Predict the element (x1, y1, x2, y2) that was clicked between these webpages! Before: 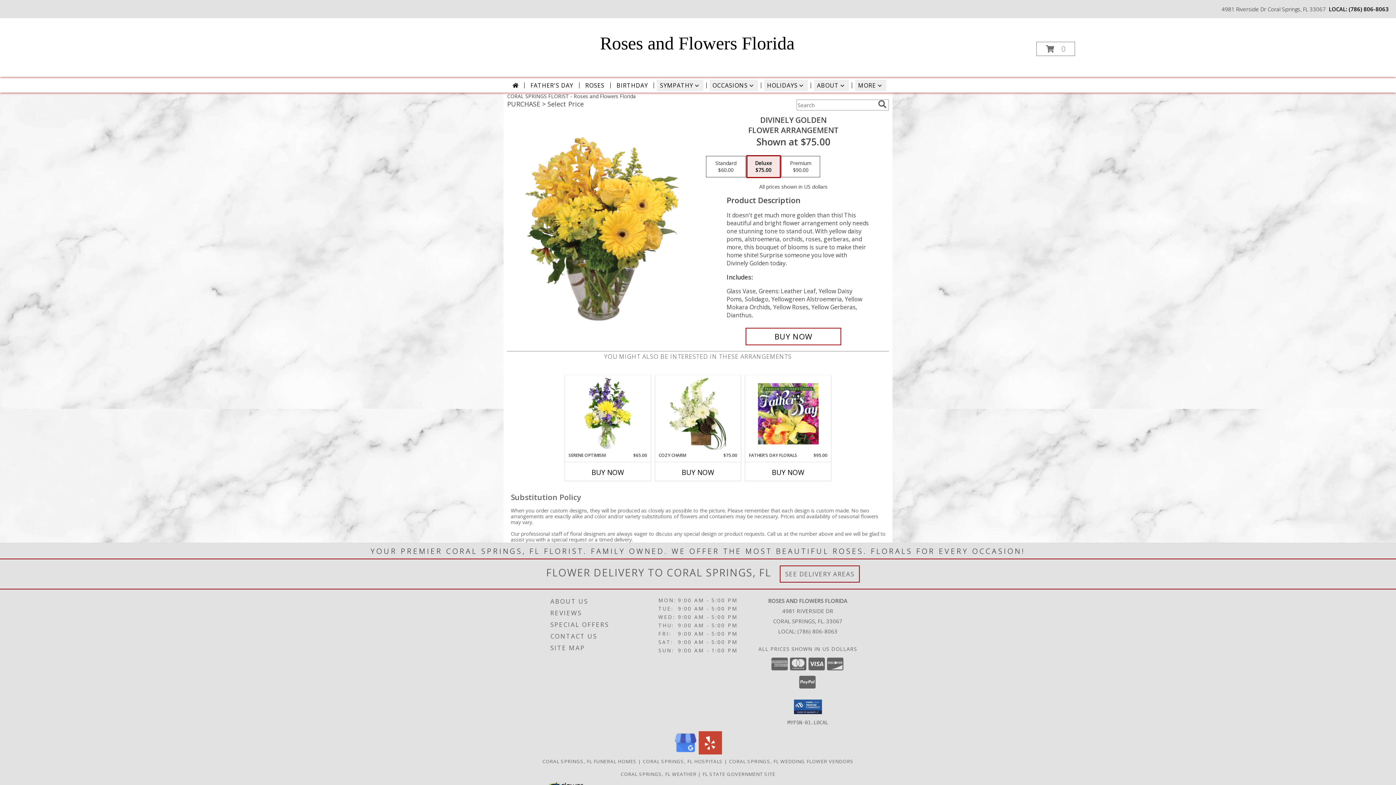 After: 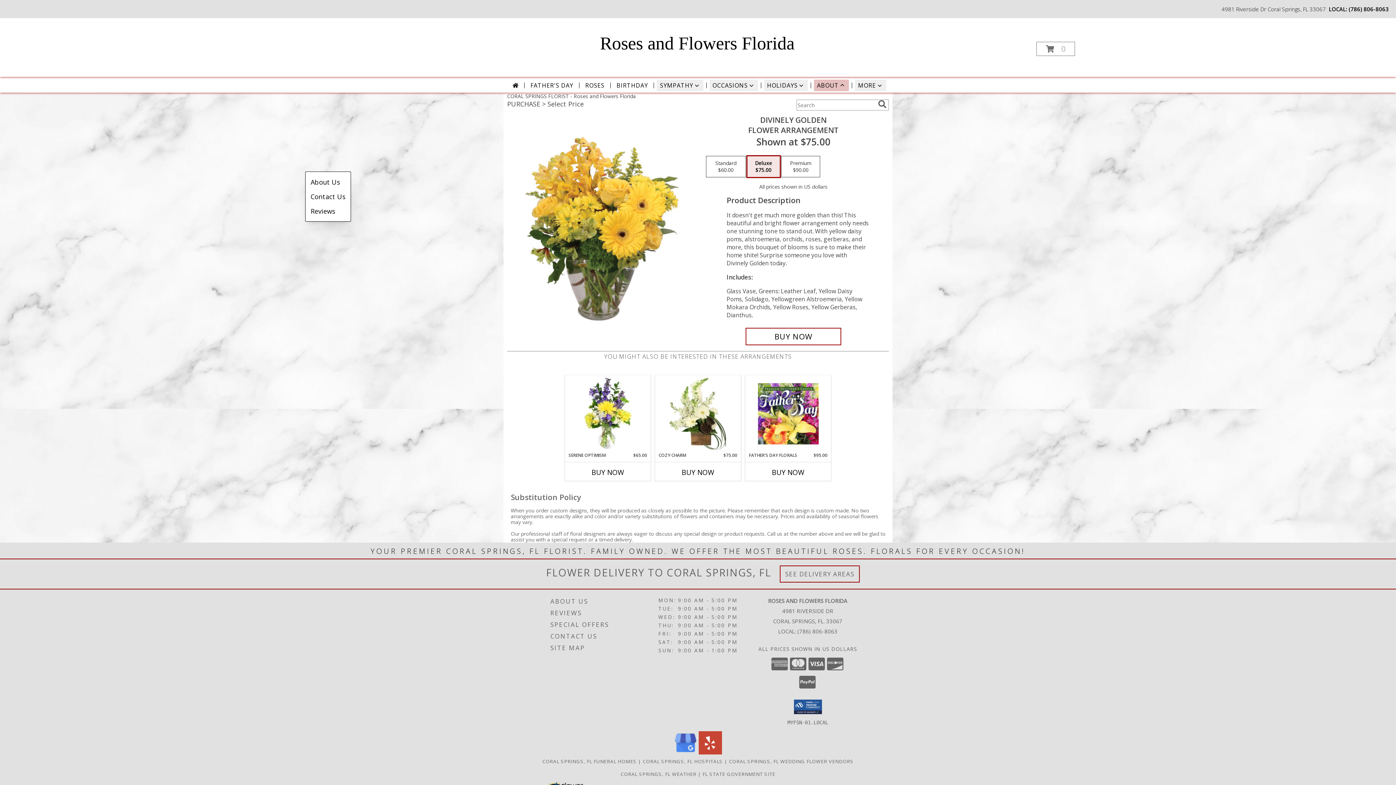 Action: label: ABOUT bbox: (814, 79, 849, 91)